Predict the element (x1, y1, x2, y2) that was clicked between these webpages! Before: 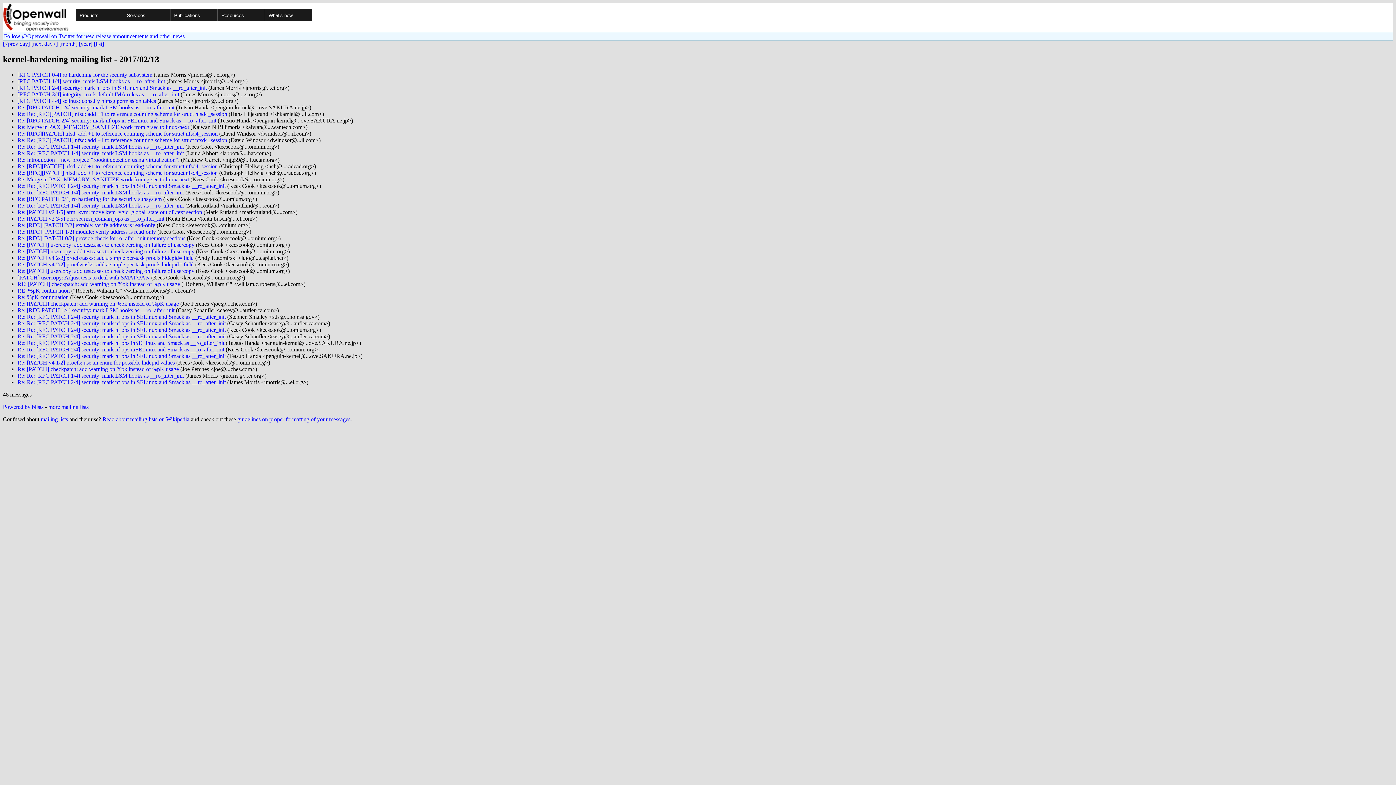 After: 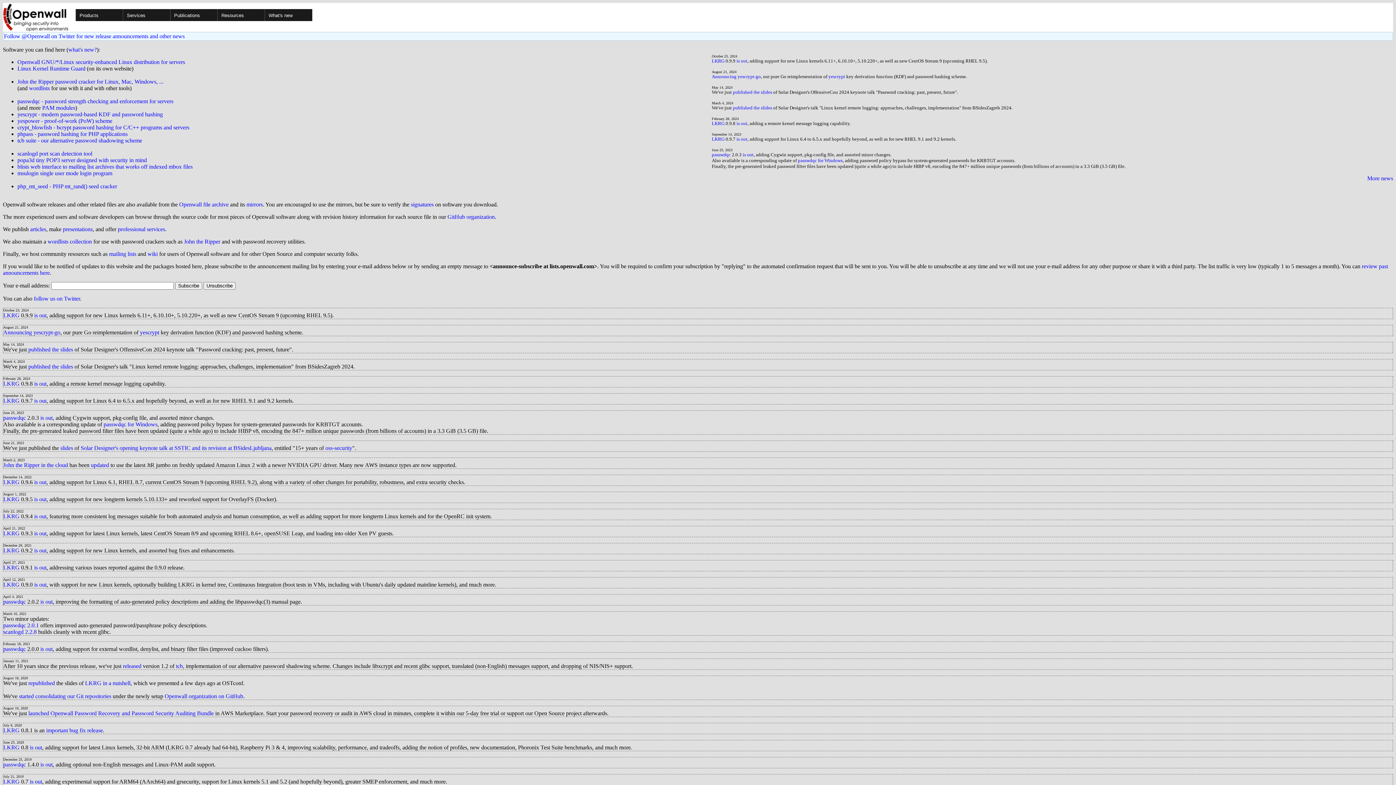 Action: bbox: (75, 9, 168, 21) label: Products